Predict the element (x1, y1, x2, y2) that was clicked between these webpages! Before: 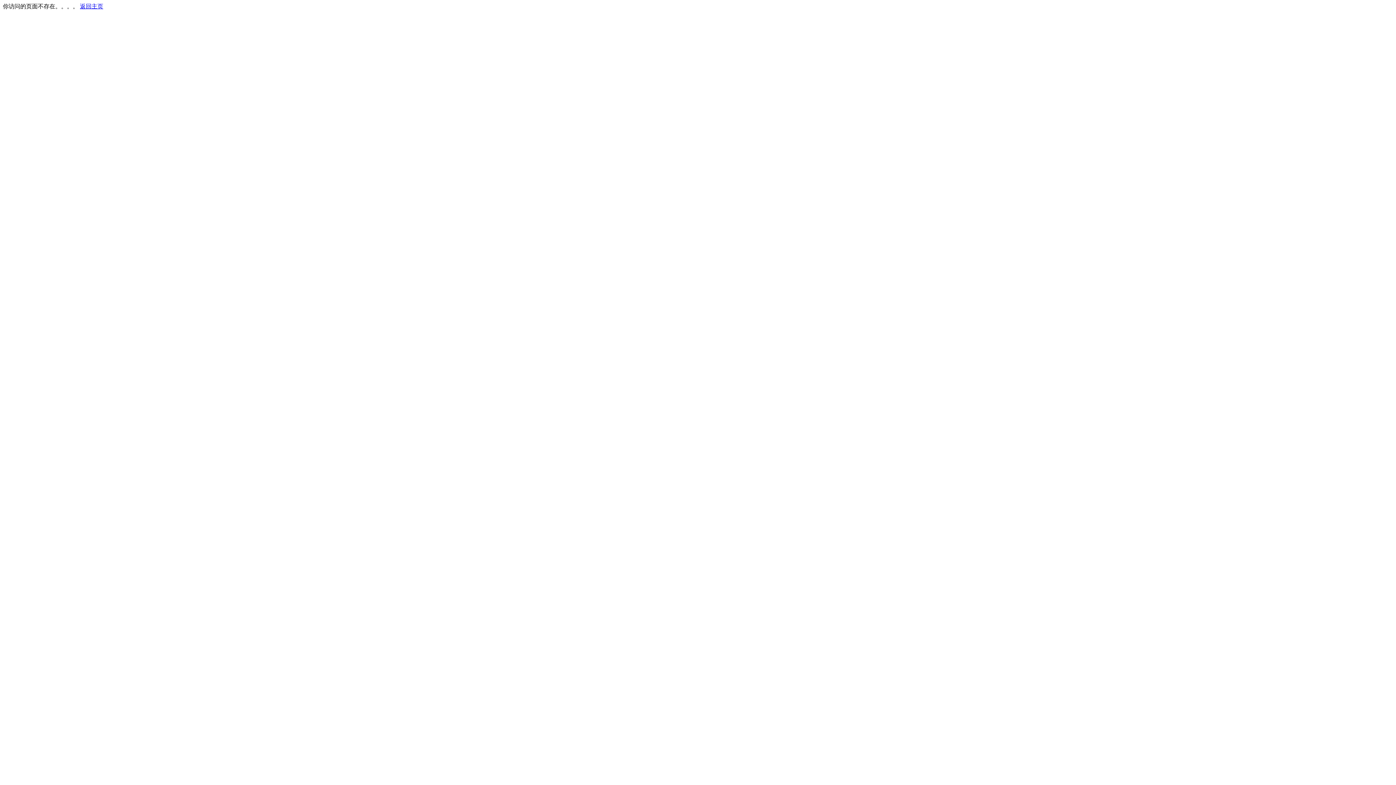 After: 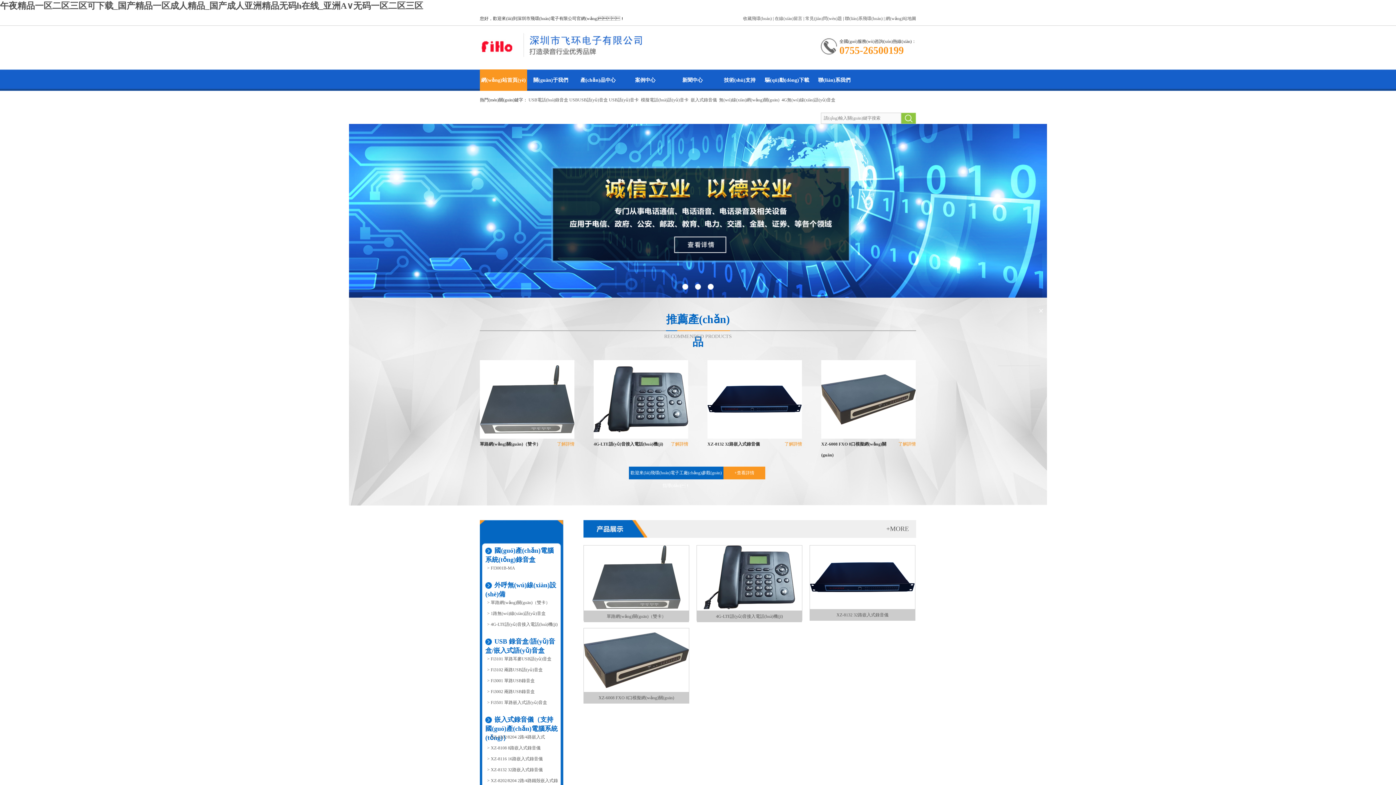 Action: label: 返回主页 bbox: (80, 3, 103, 9)